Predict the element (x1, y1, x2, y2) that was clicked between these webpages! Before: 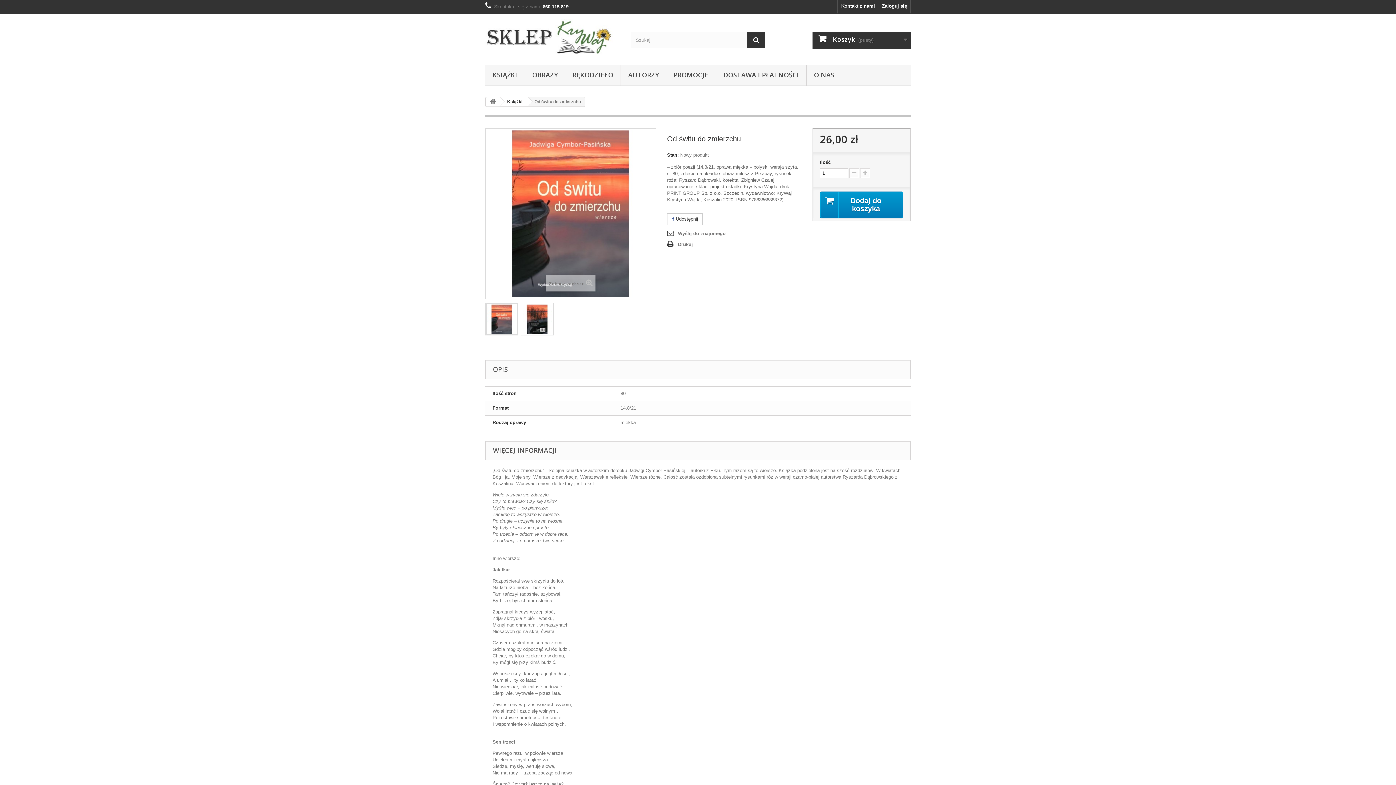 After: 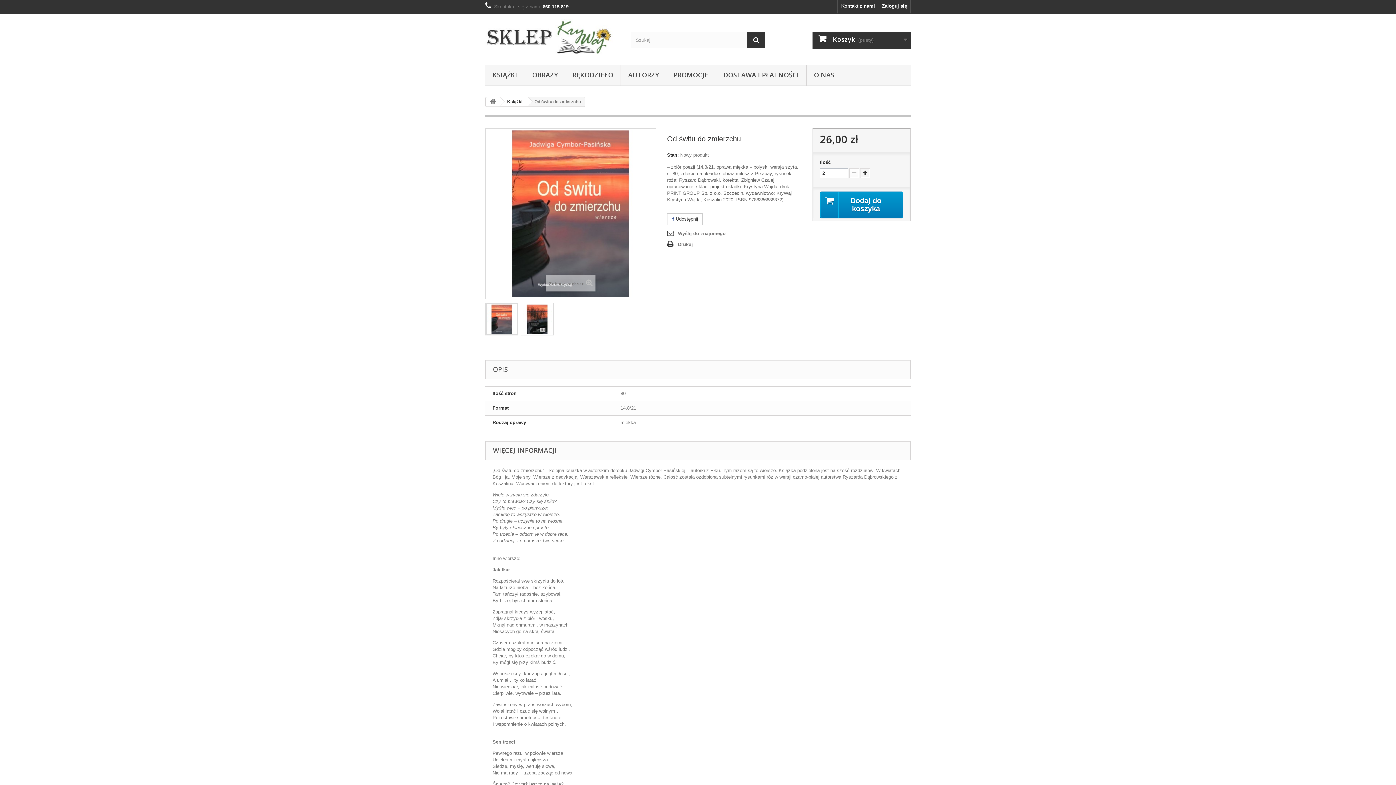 Action: bbox: (860, 168, 870, 178)